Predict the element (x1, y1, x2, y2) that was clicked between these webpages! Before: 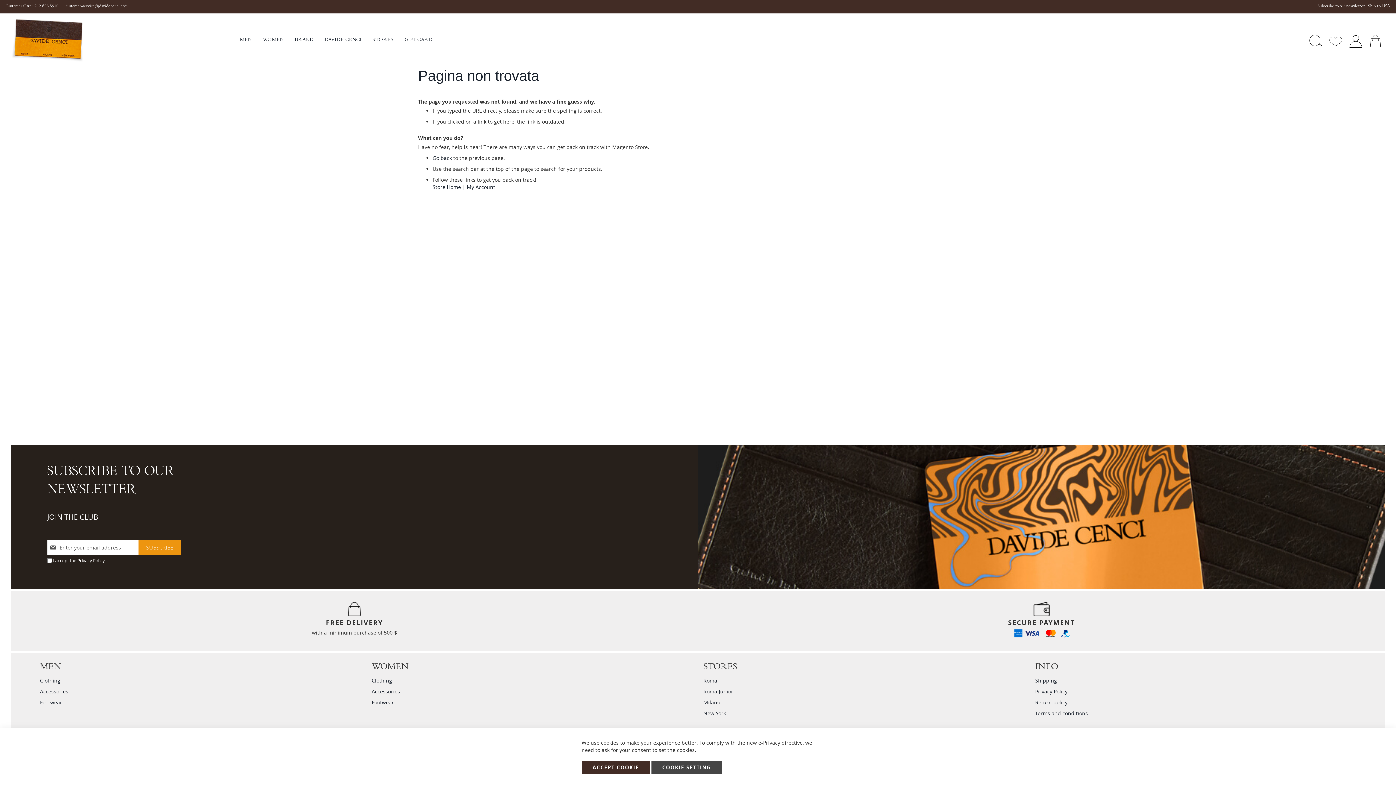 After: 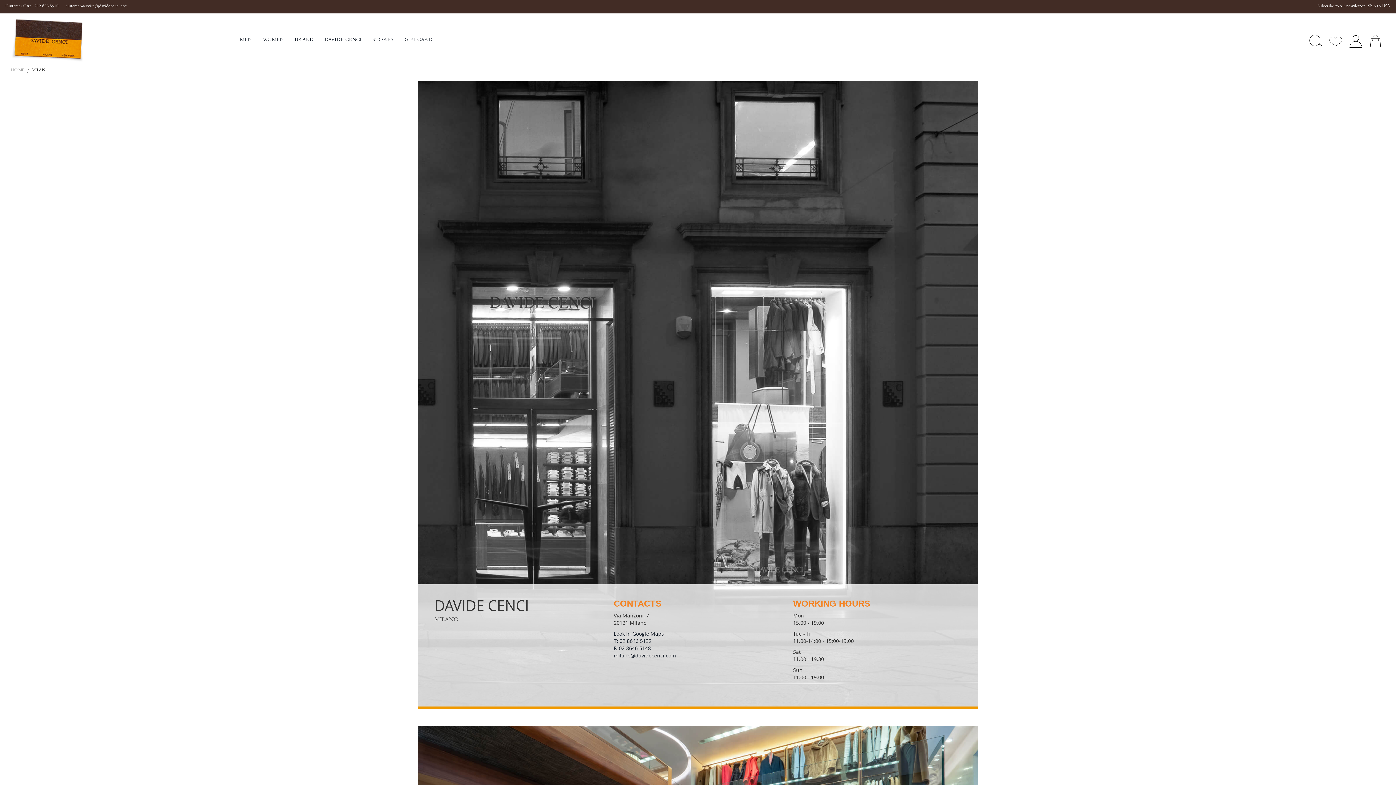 Action: bbox: (703, 699, 720, 706) label: Milano